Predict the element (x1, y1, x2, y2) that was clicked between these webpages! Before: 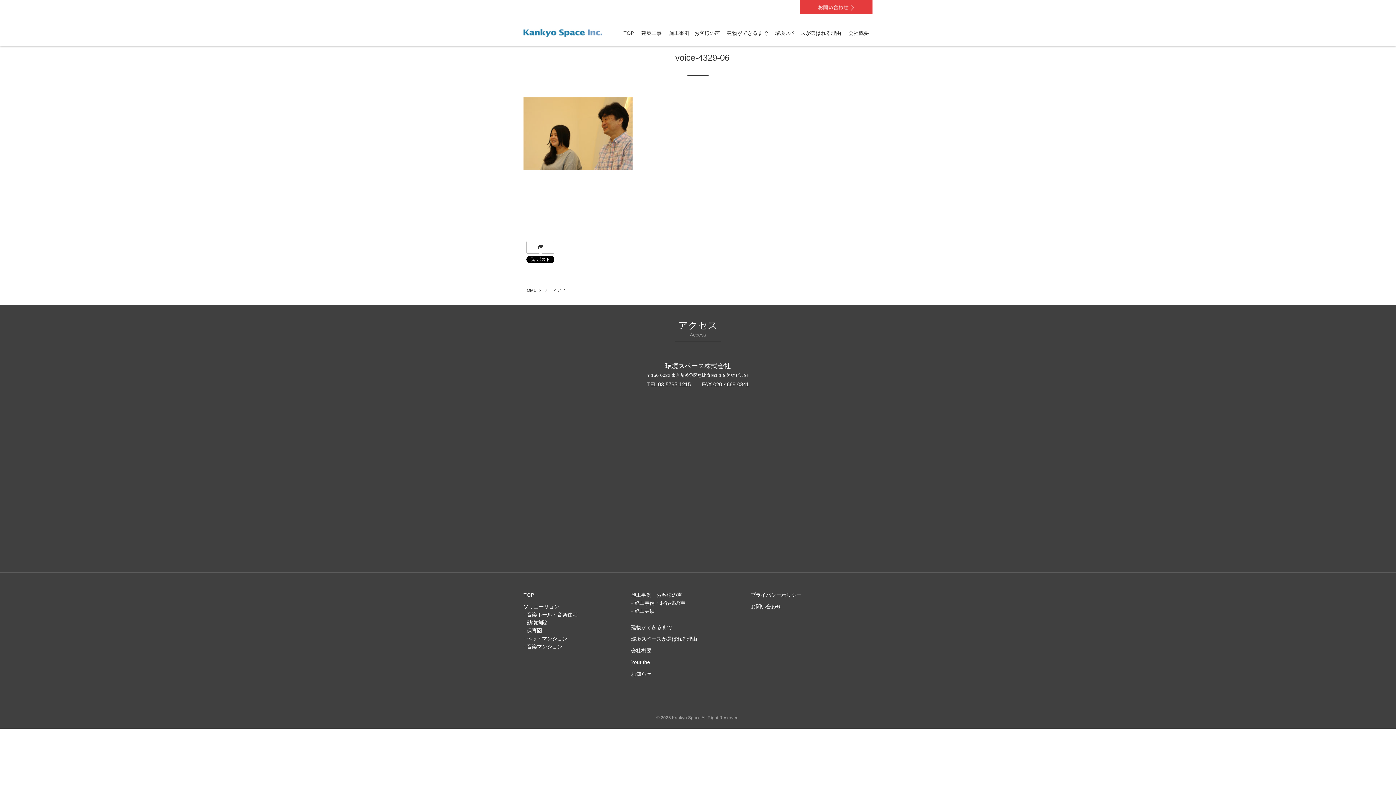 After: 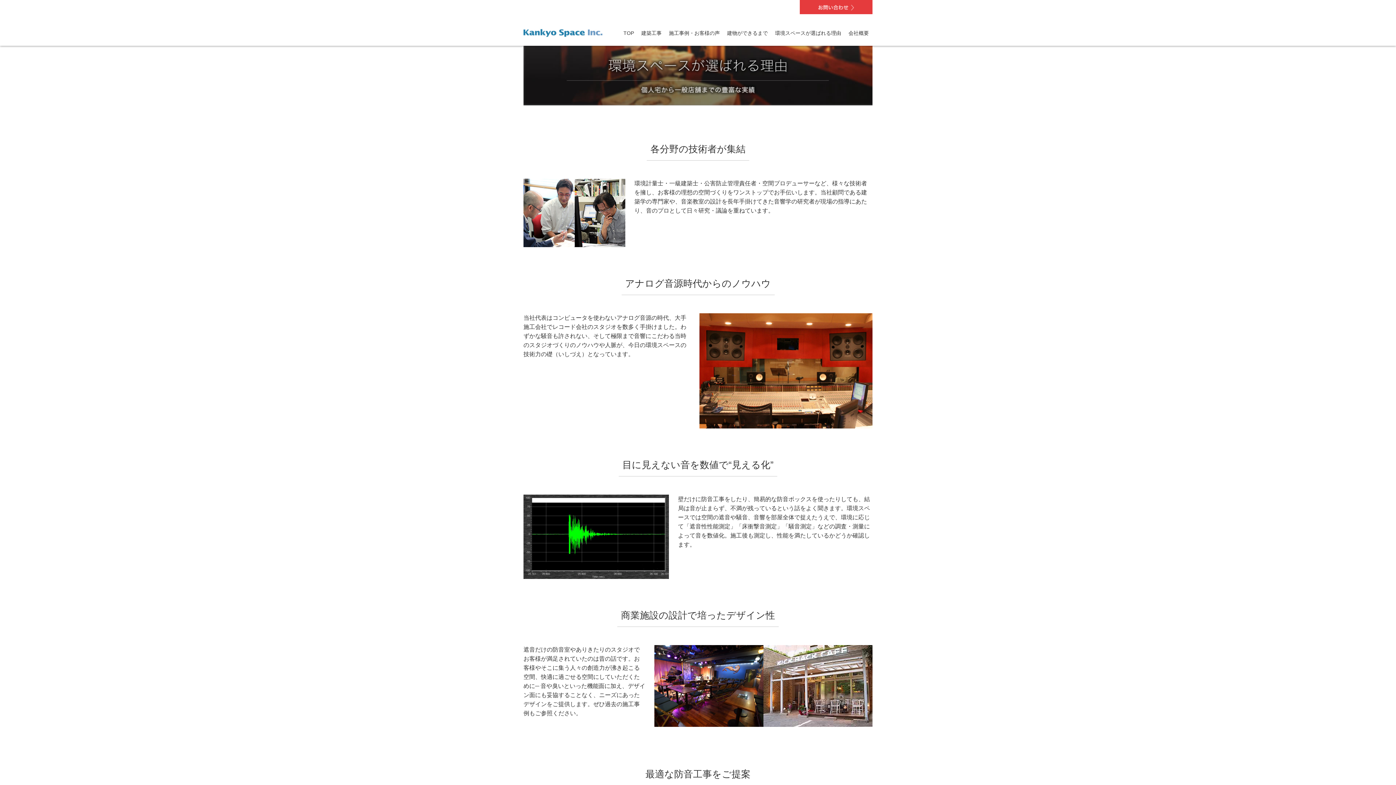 Action: label: 環境スペースが選ばれる理由 bbox: (631, 636, 697, 642)